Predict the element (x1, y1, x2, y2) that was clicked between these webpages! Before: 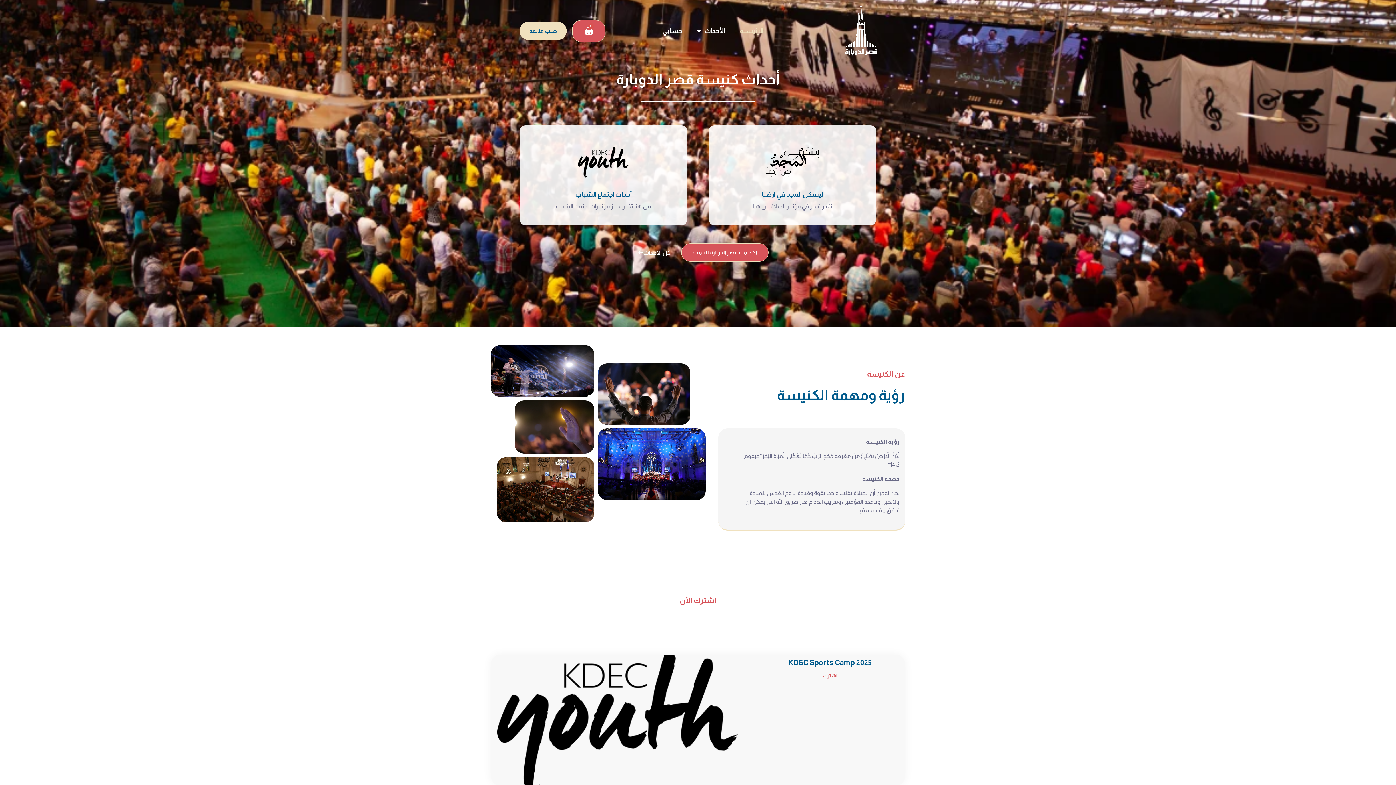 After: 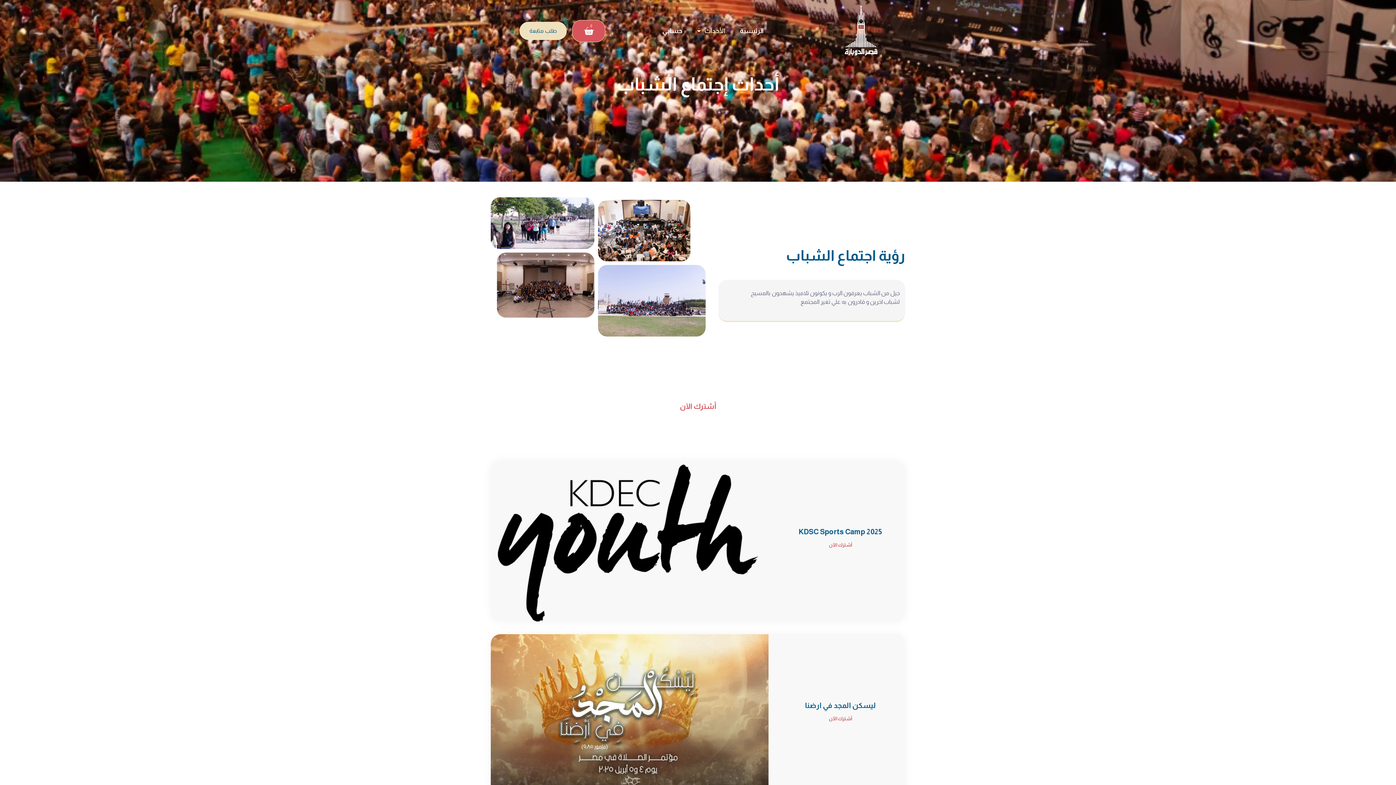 Action: label: كل الأحداث bbox: (627, 244, 681, 261)